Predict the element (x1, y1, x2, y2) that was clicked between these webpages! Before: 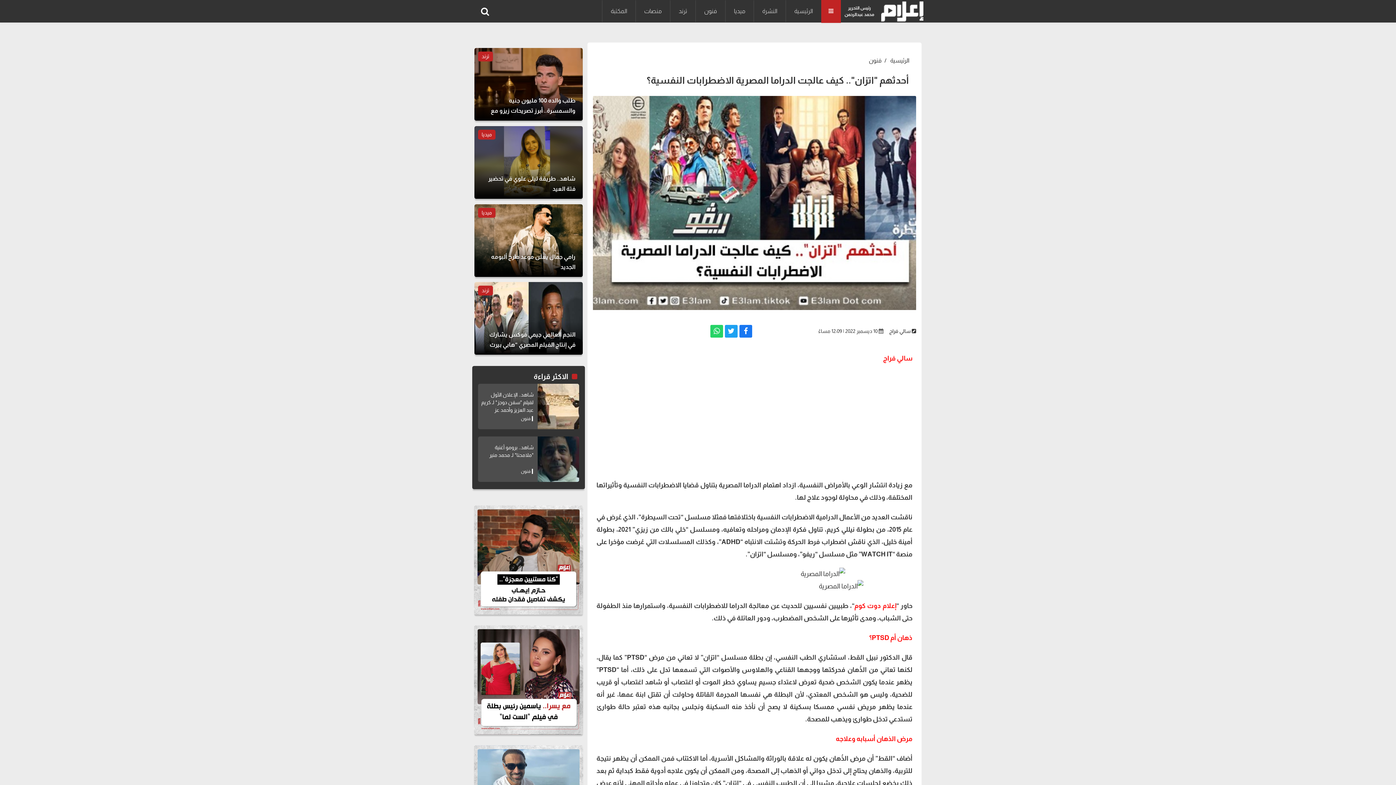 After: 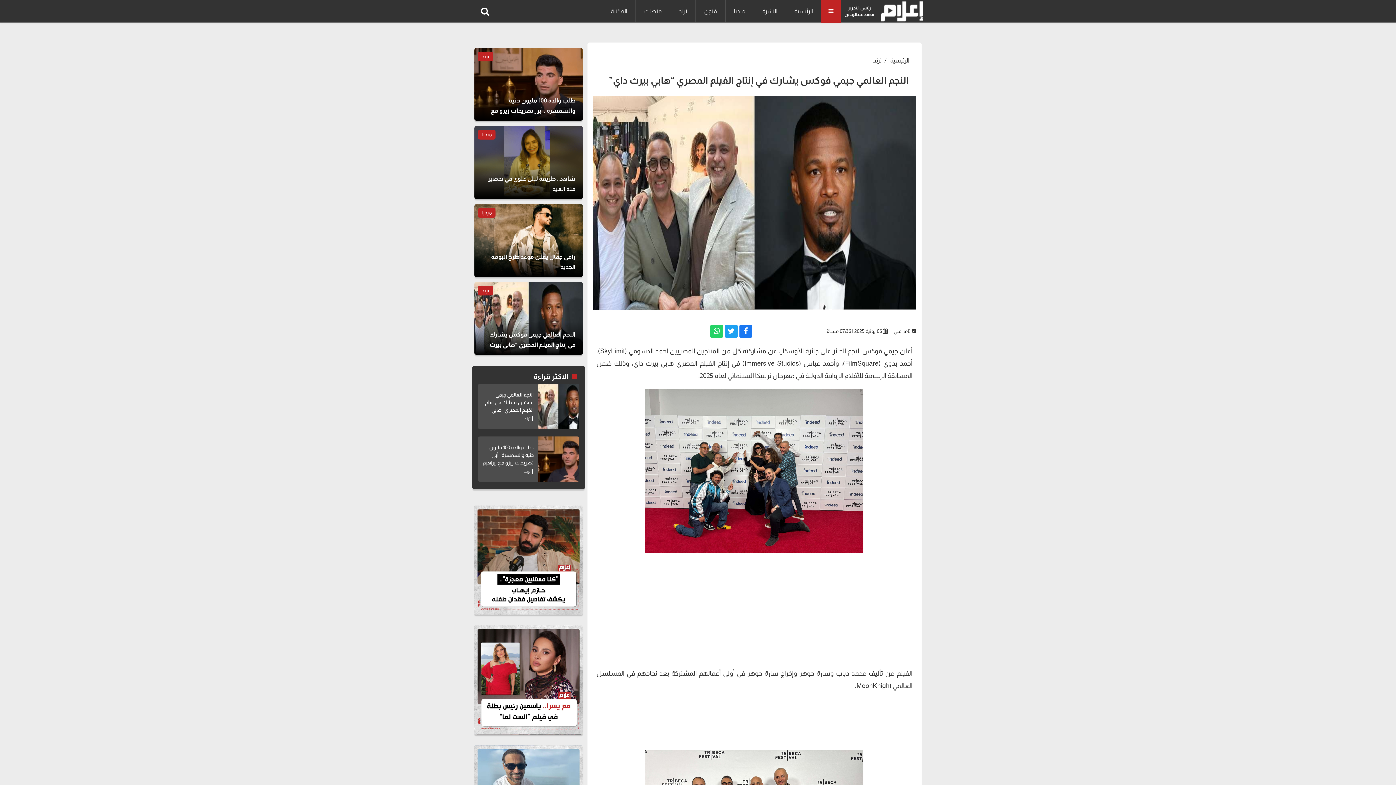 Action: bbox: (474, 282, 582, 355)